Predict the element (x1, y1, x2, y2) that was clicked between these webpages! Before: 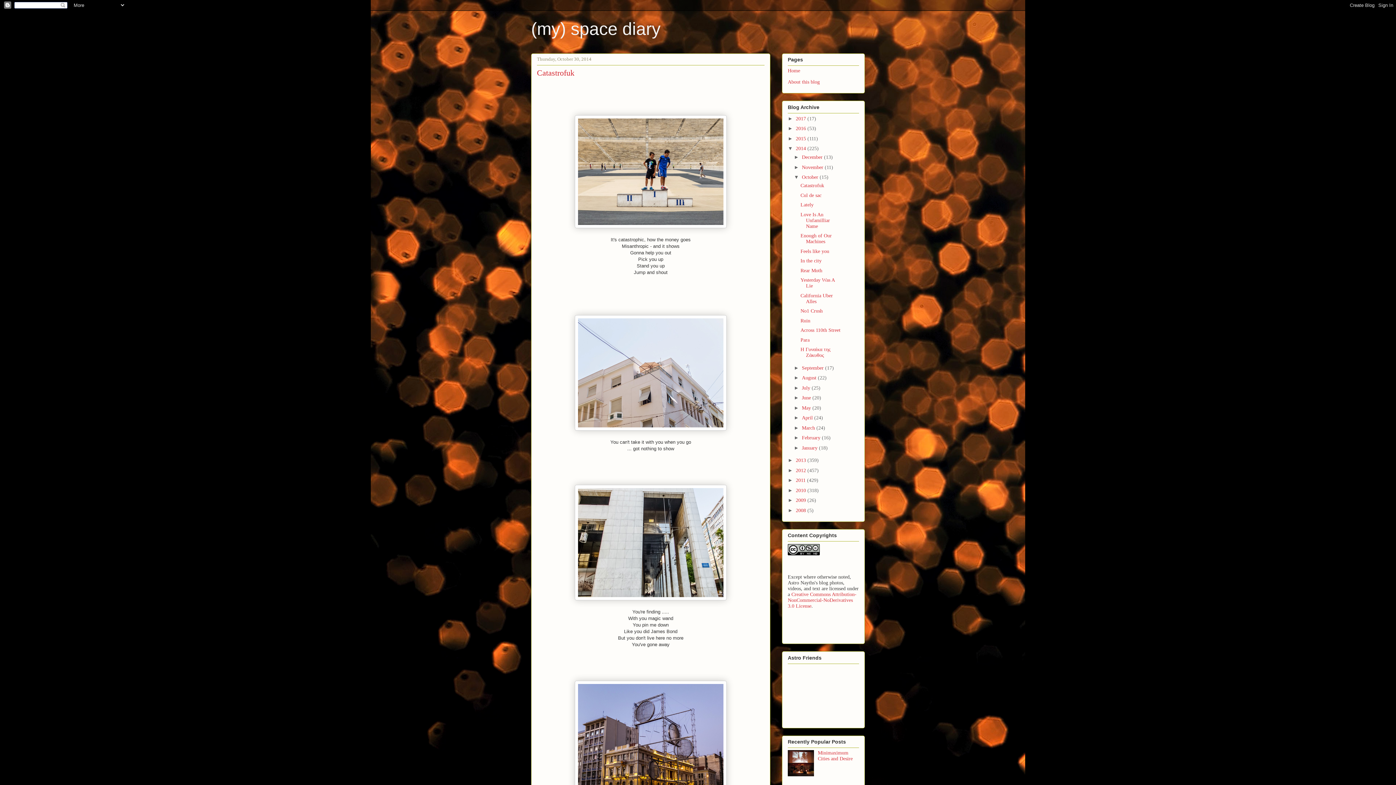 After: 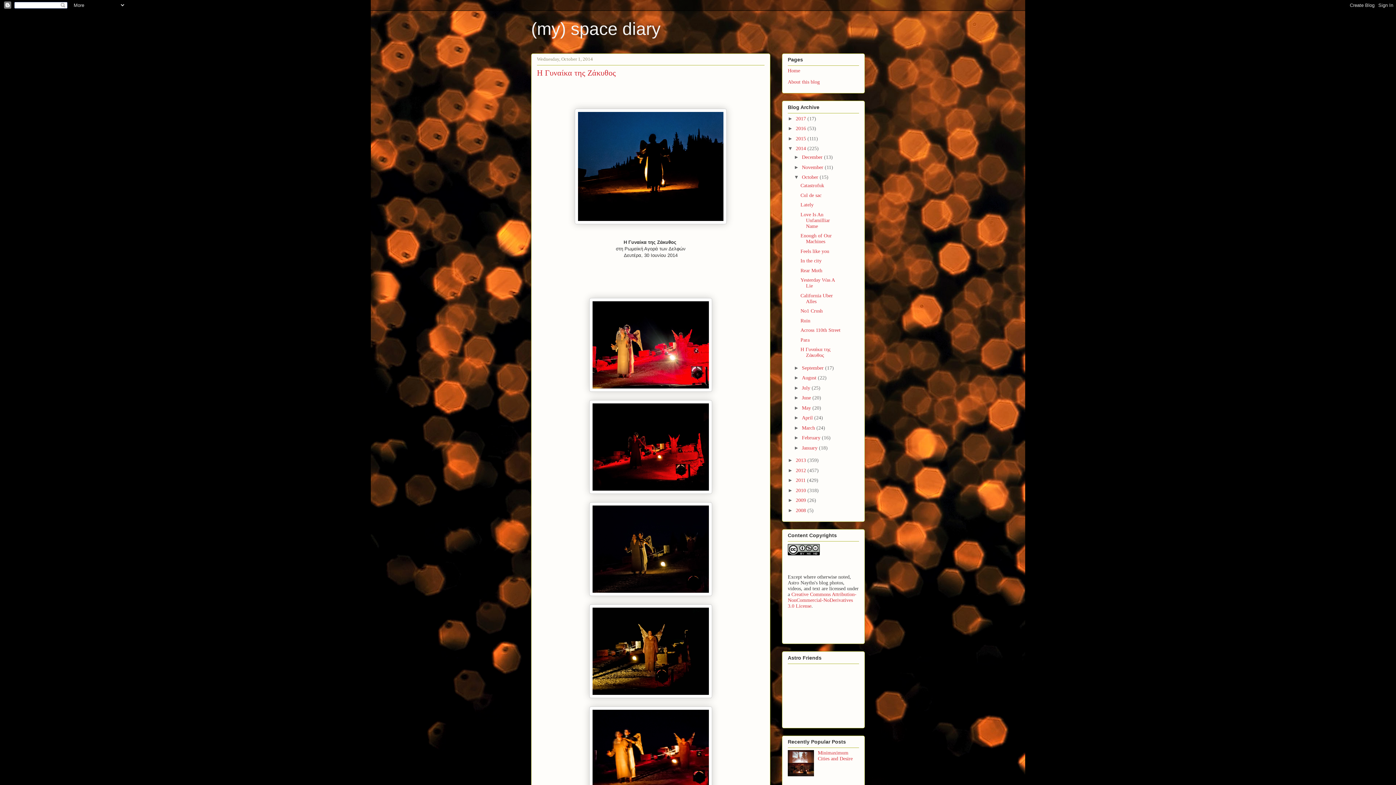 Action: bbox: (800, 347, 830, 358) label: Η Γυναίκα της Ζάκυθος